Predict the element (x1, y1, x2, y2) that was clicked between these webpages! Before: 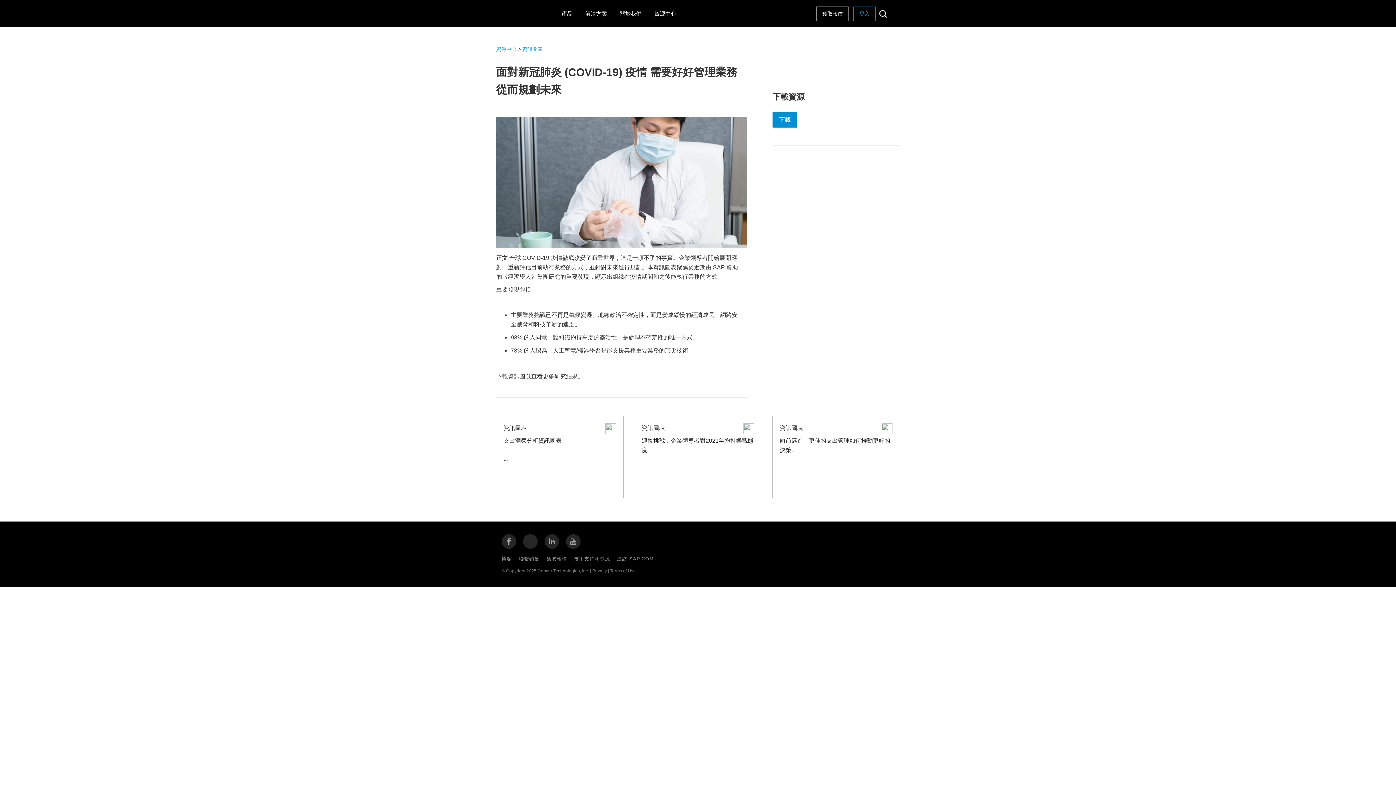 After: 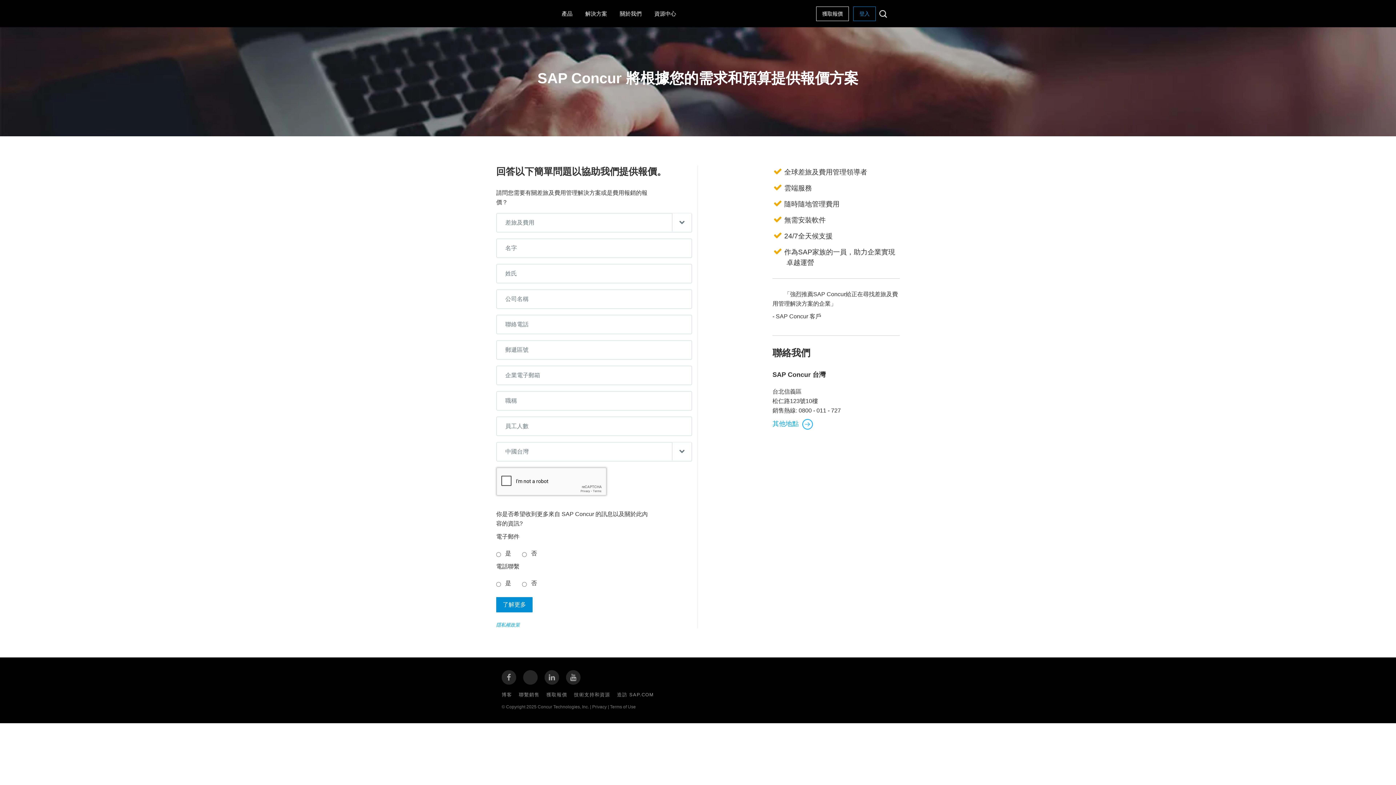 Action: label: 獲取報價 bbox: (816, 6, 849, 21)